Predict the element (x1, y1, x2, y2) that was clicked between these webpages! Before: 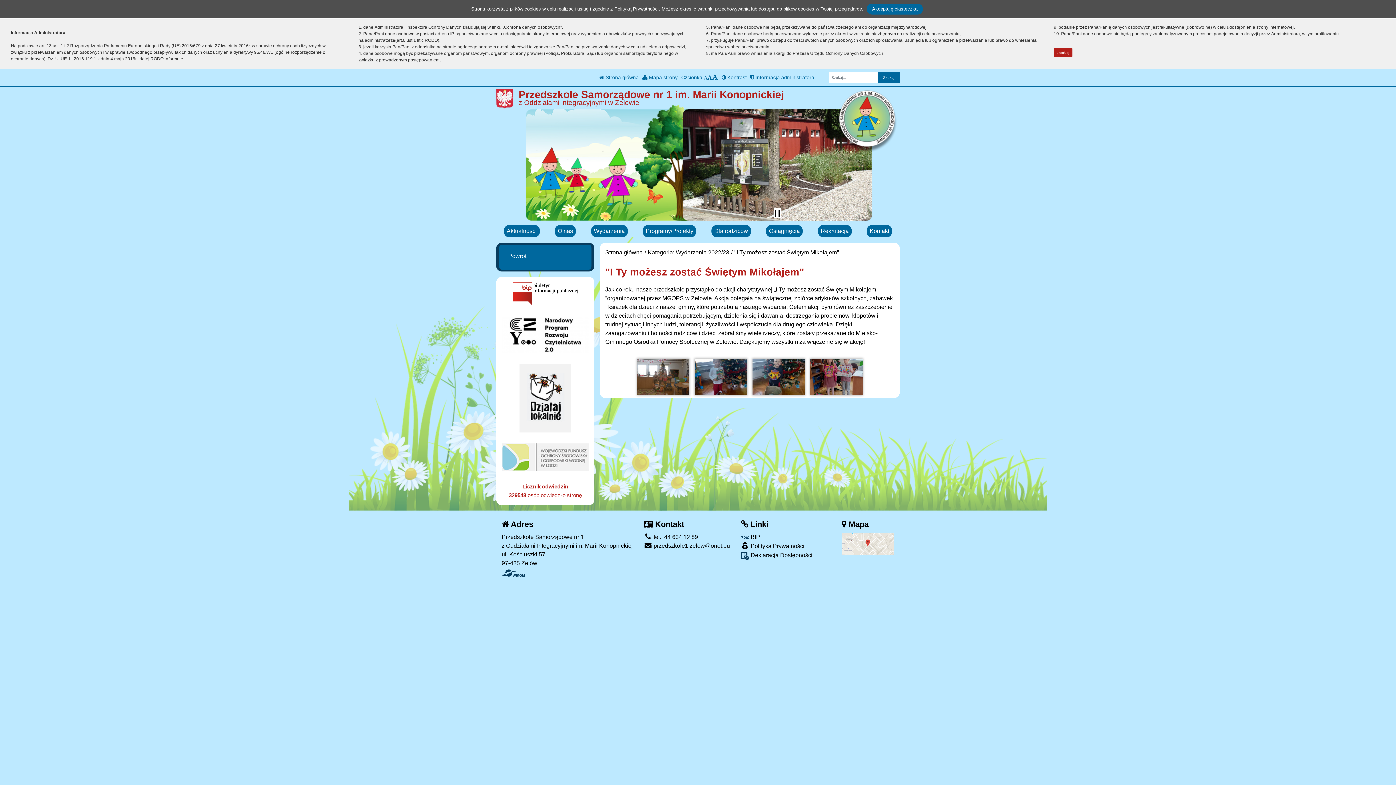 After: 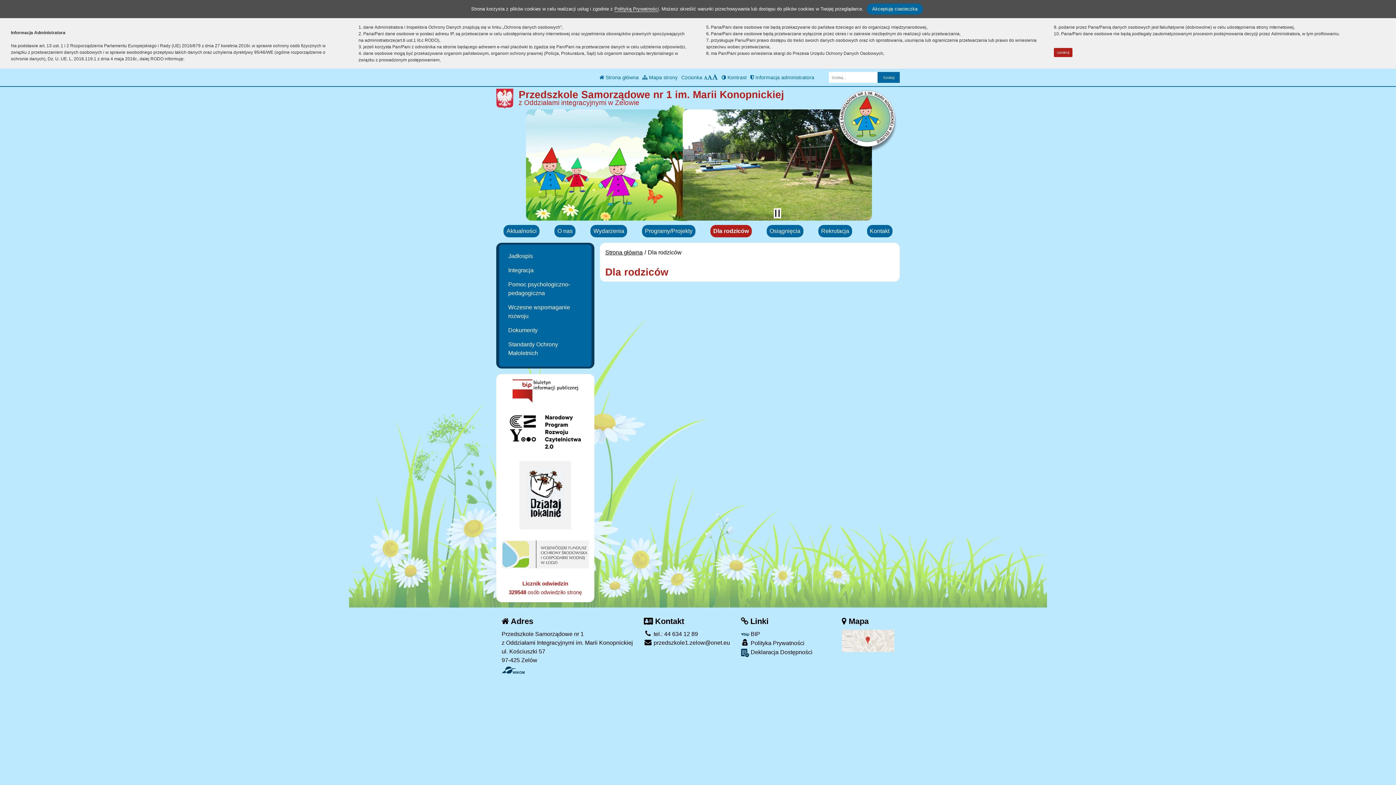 Action: label: Dla rodziców bbox: (711, 225, 751, 237)